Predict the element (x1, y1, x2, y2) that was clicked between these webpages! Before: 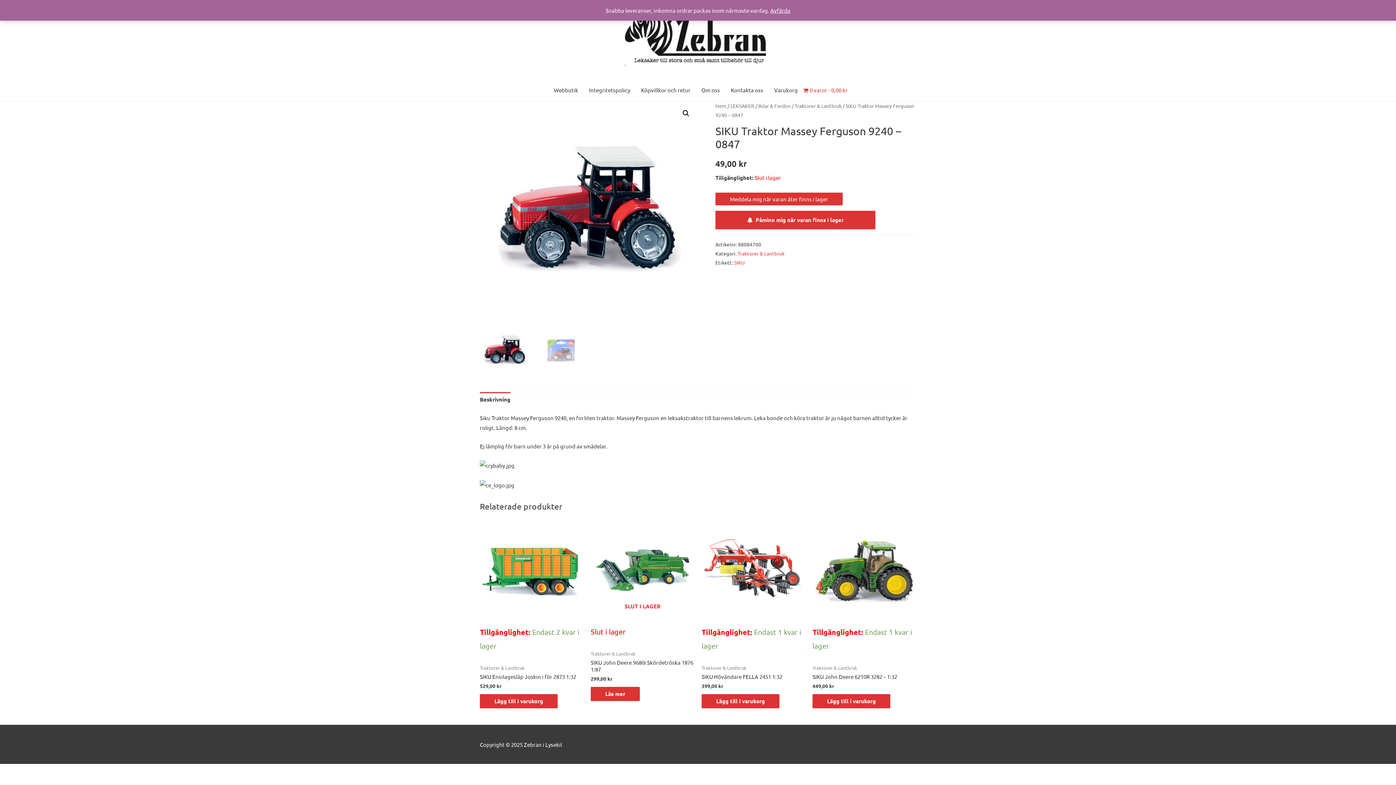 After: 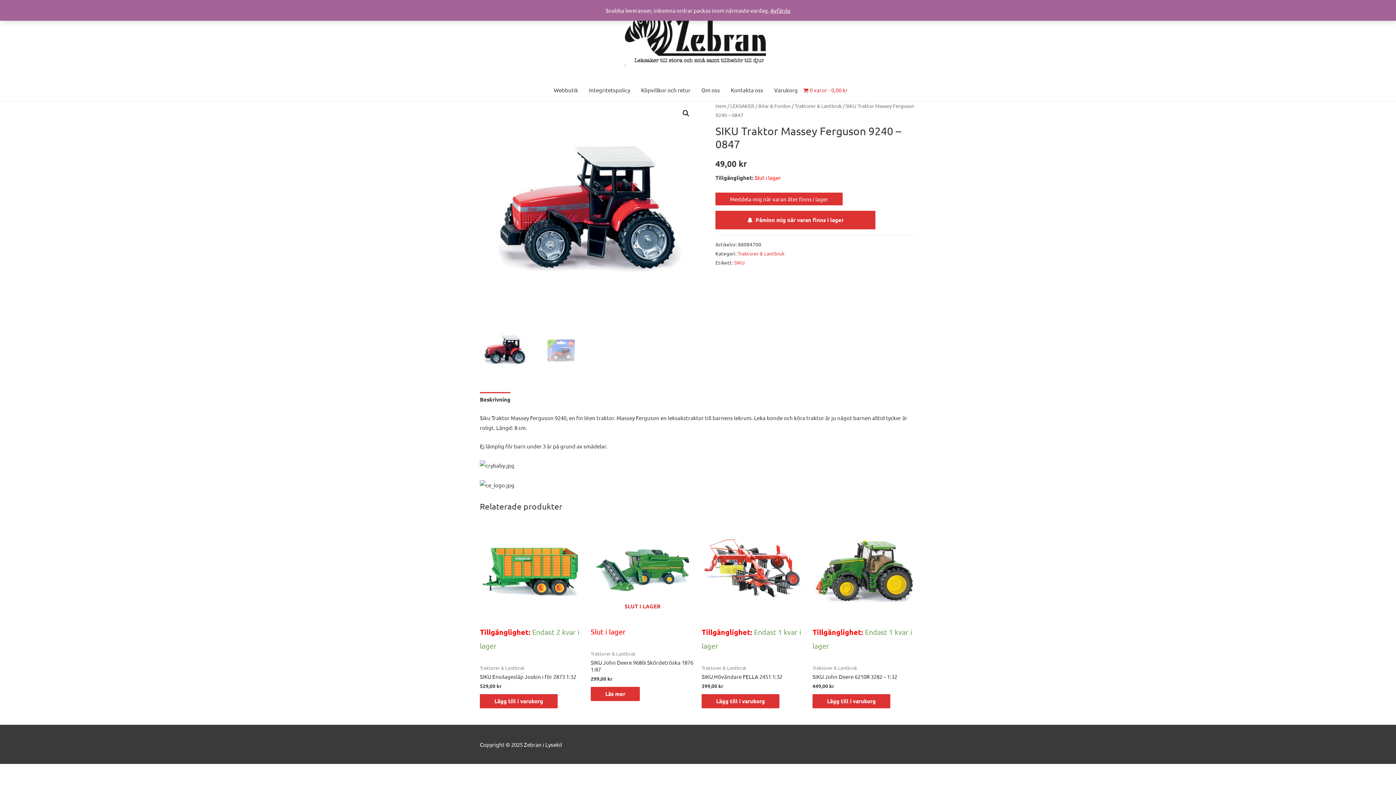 Action: label: Beskrivning bbox: (480, 392, 510, 407)